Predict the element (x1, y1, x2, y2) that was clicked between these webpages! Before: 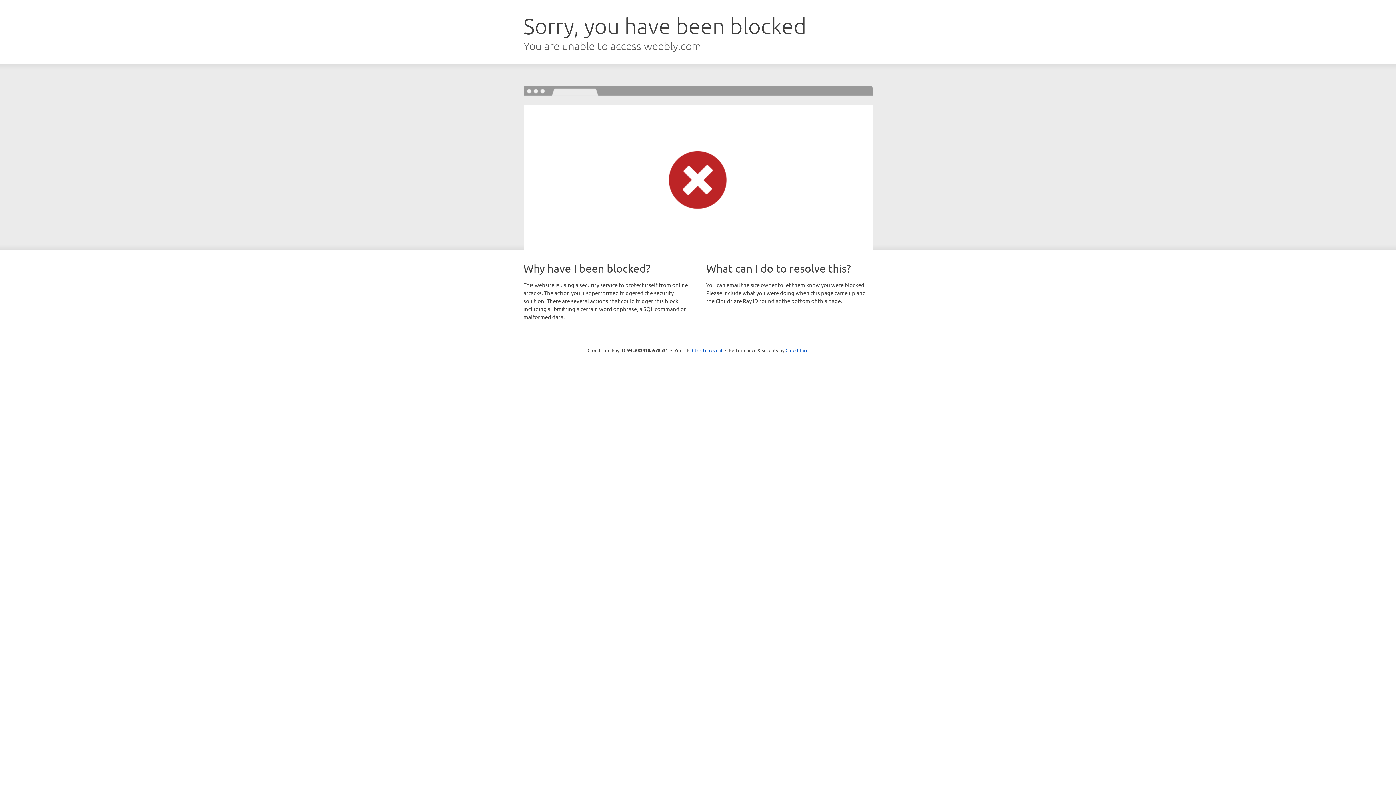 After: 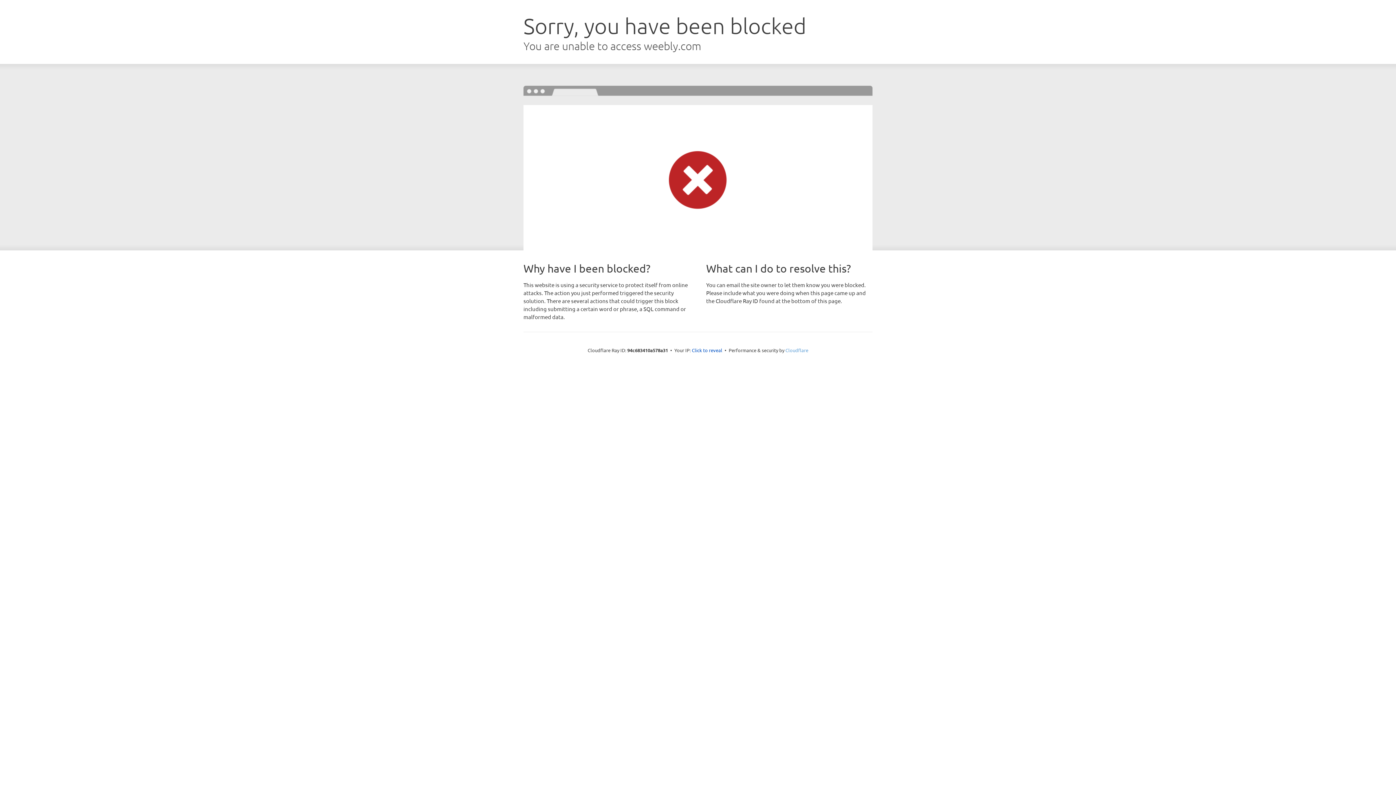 Action: label: Cloudflare bbox: (785, 347, 808, 353)